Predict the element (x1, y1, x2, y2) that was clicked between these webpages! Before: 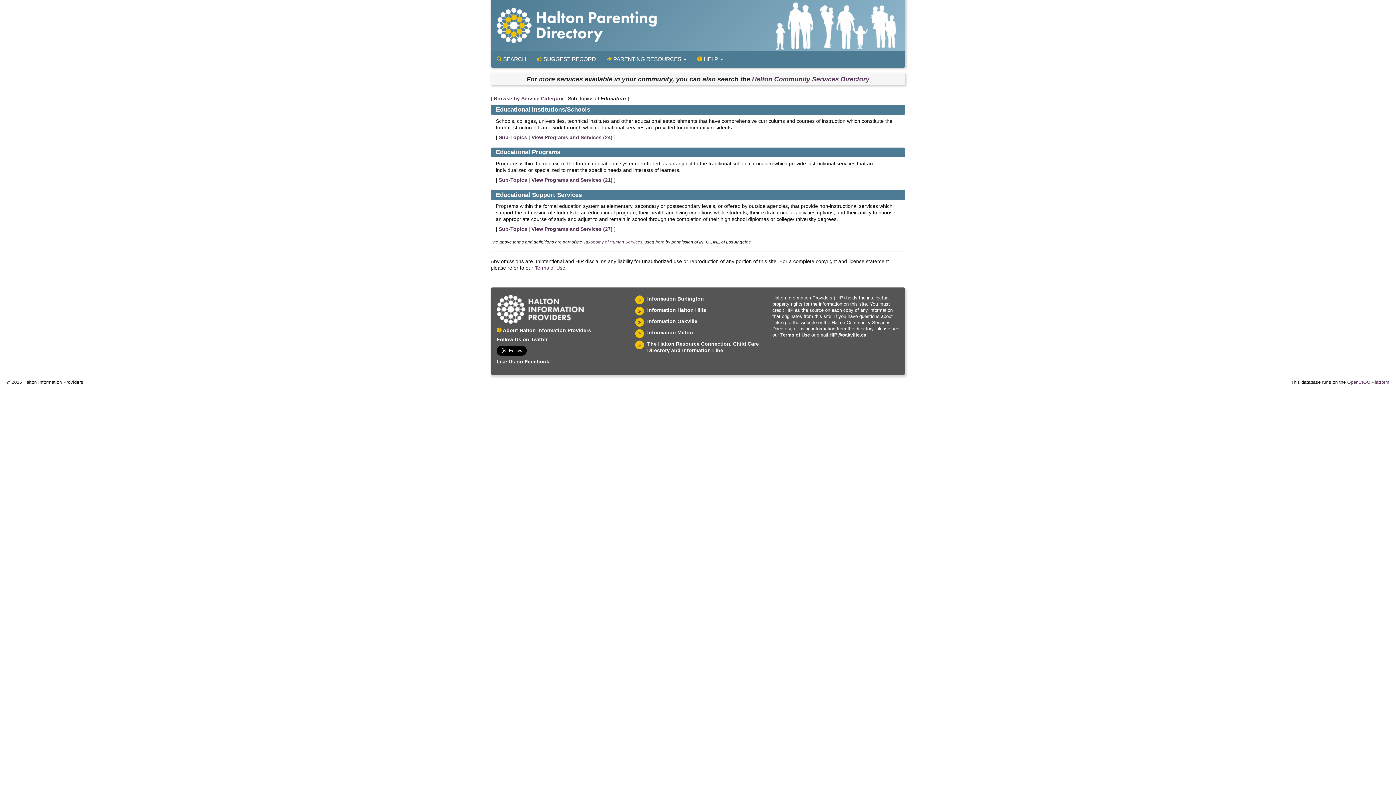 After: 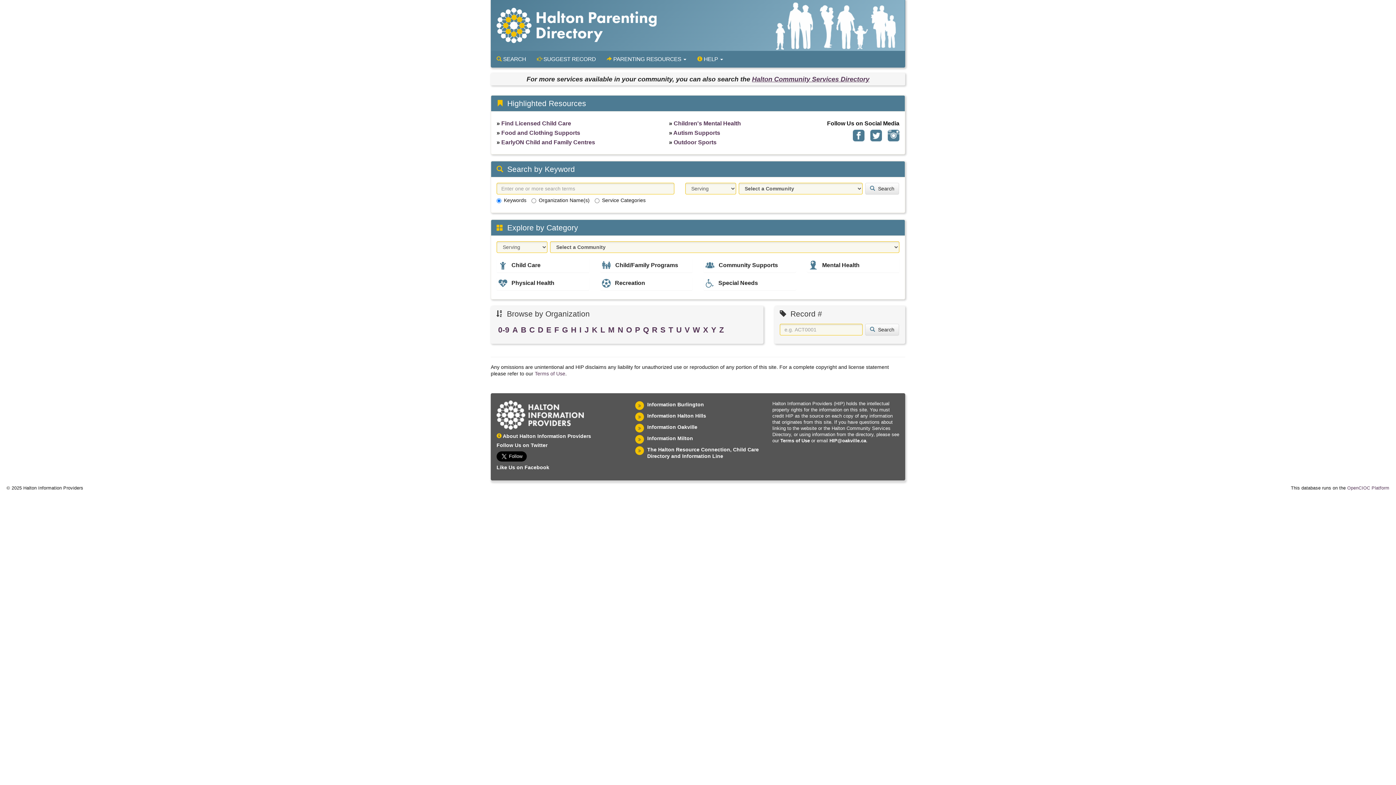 Action: bbox: (496, 7, 905, 43)